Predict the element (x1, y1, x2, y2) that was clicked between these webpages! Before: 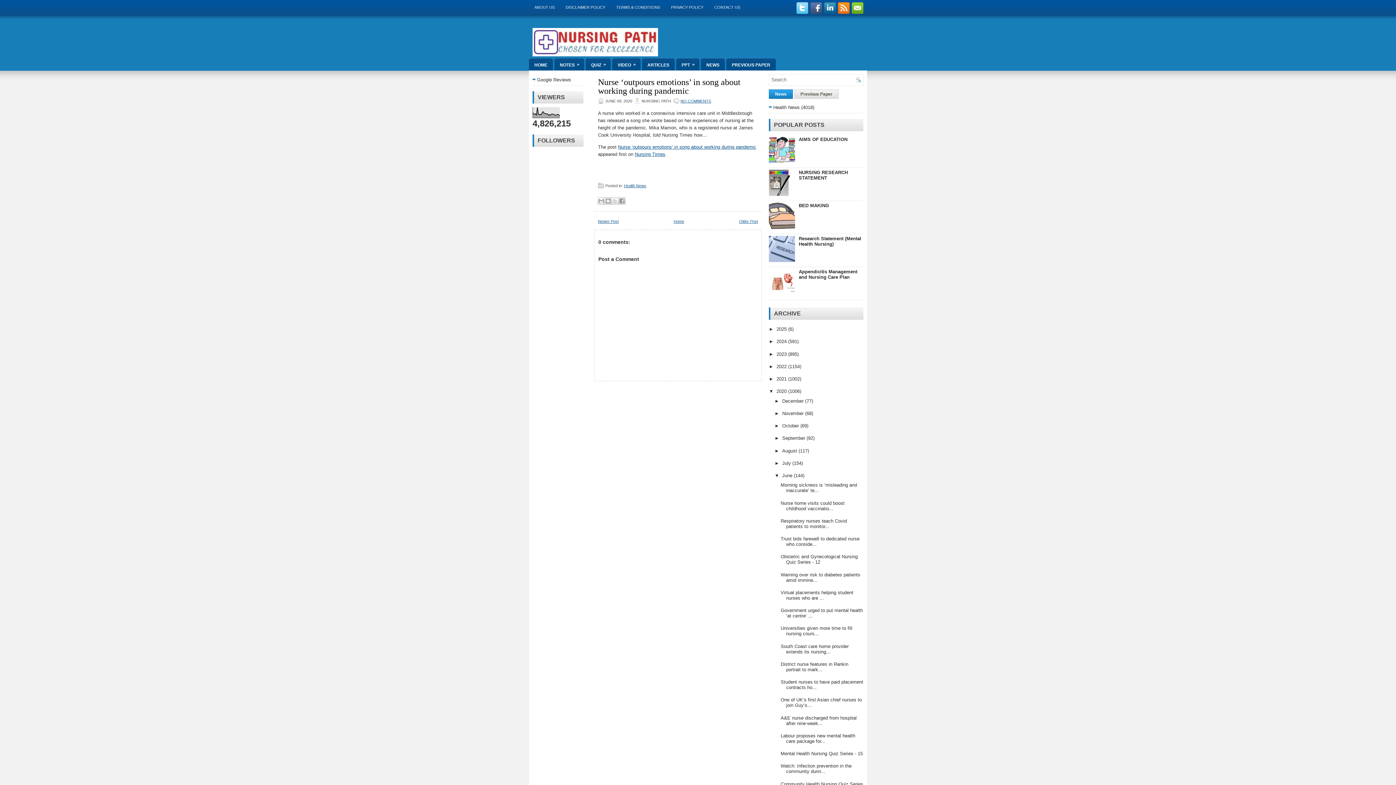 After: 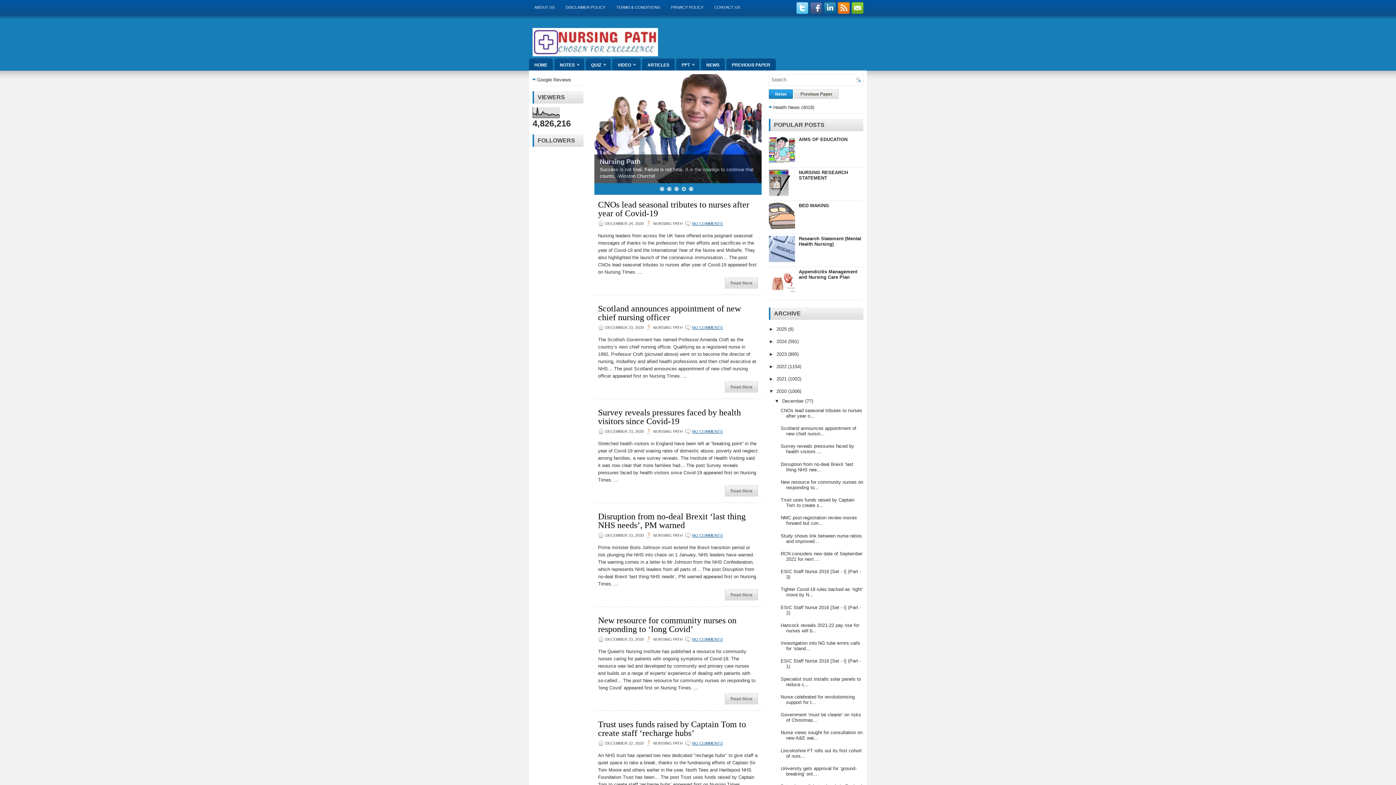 Action: bbox: (782, 398, 805, 403) label: December 